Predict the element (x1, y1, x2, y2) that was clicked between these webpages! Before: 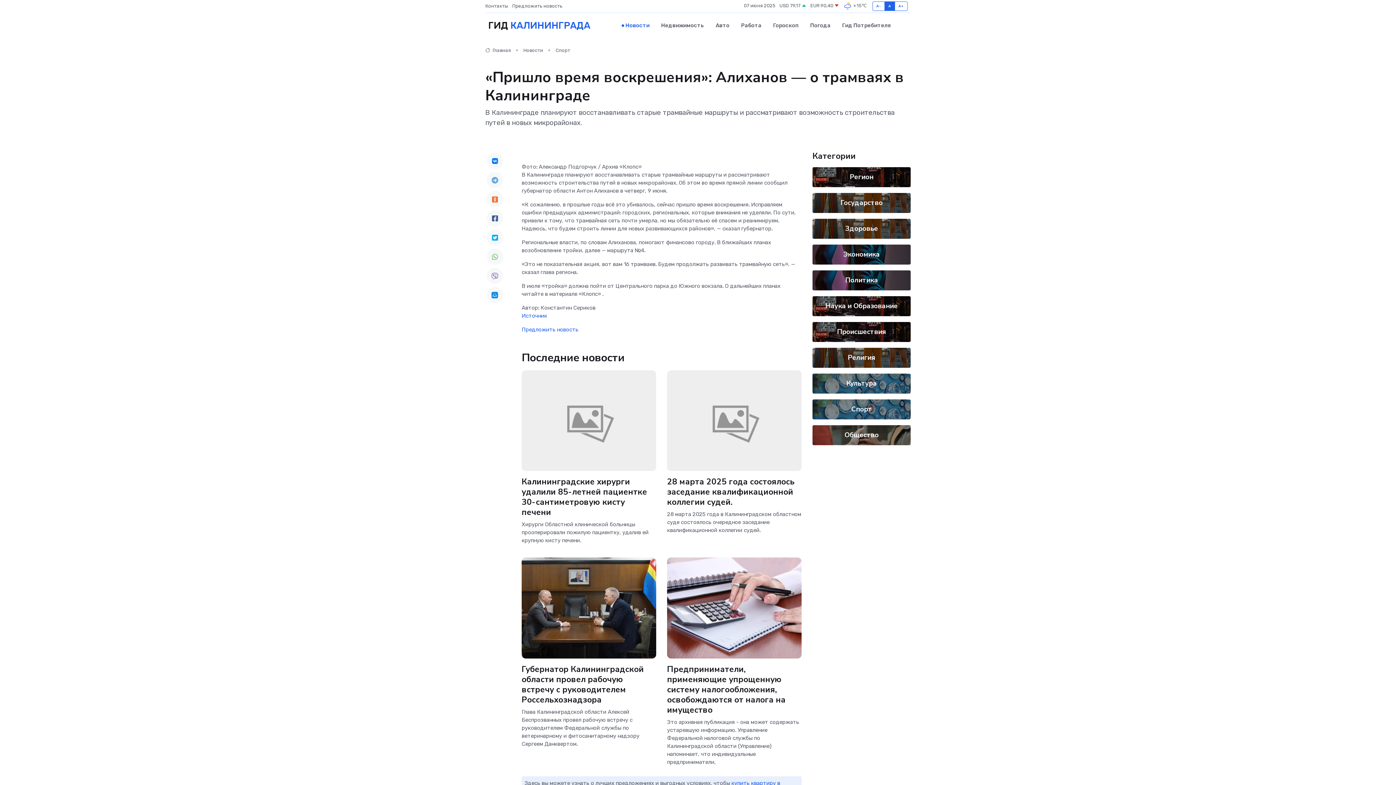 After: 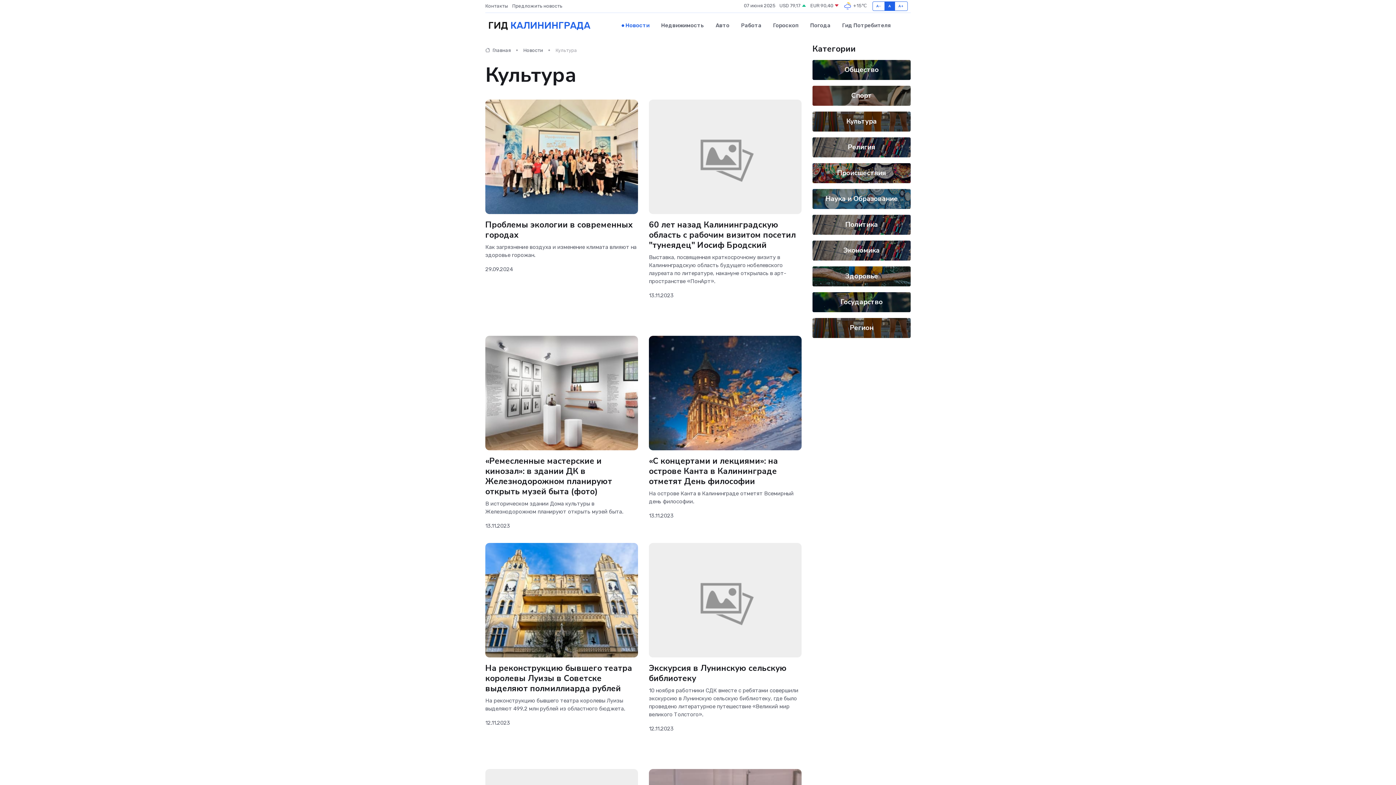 Action: bbox: (846, 378, 877, 388) label: Культура